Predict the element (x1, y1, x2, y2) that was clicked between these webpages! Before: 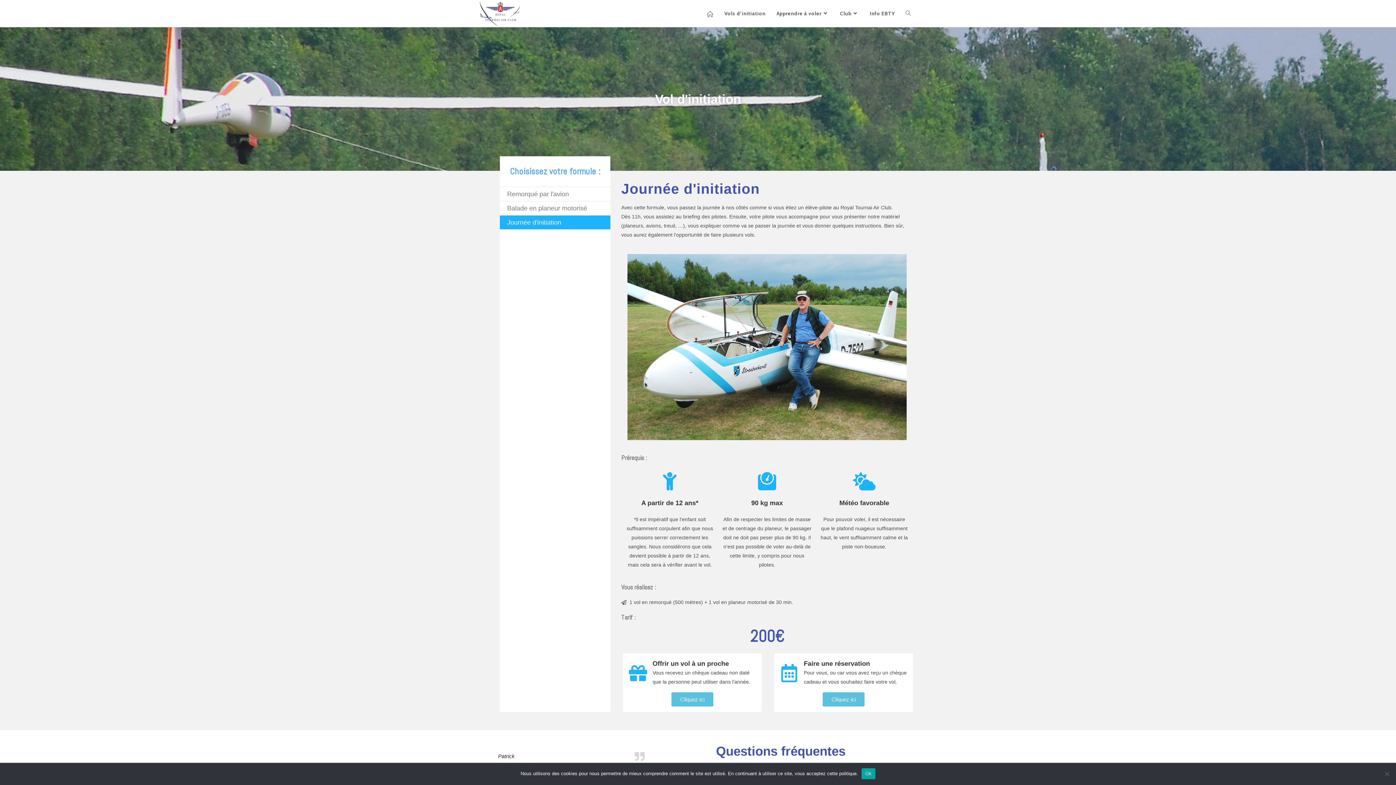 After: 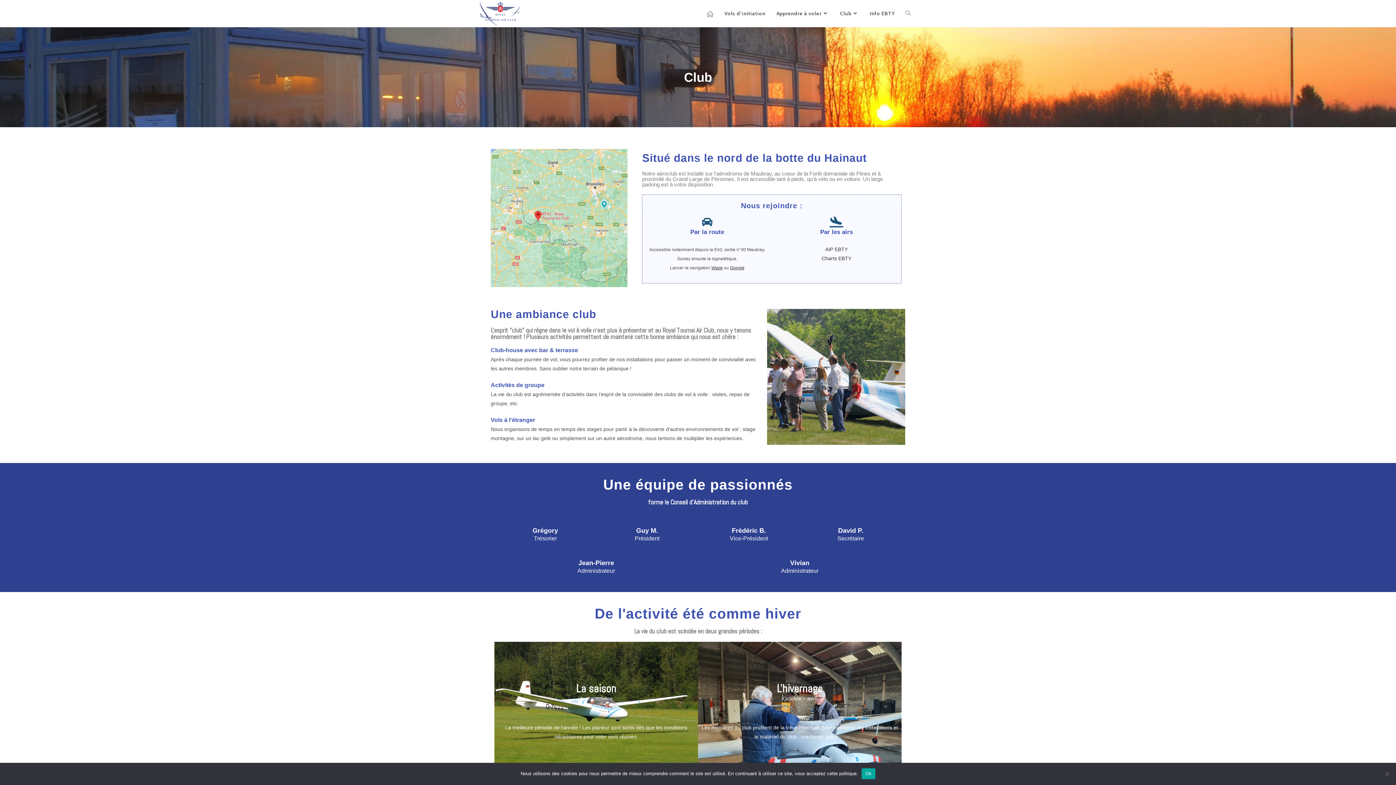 Action: bbox: (834, 0, 864, 26) label: Club